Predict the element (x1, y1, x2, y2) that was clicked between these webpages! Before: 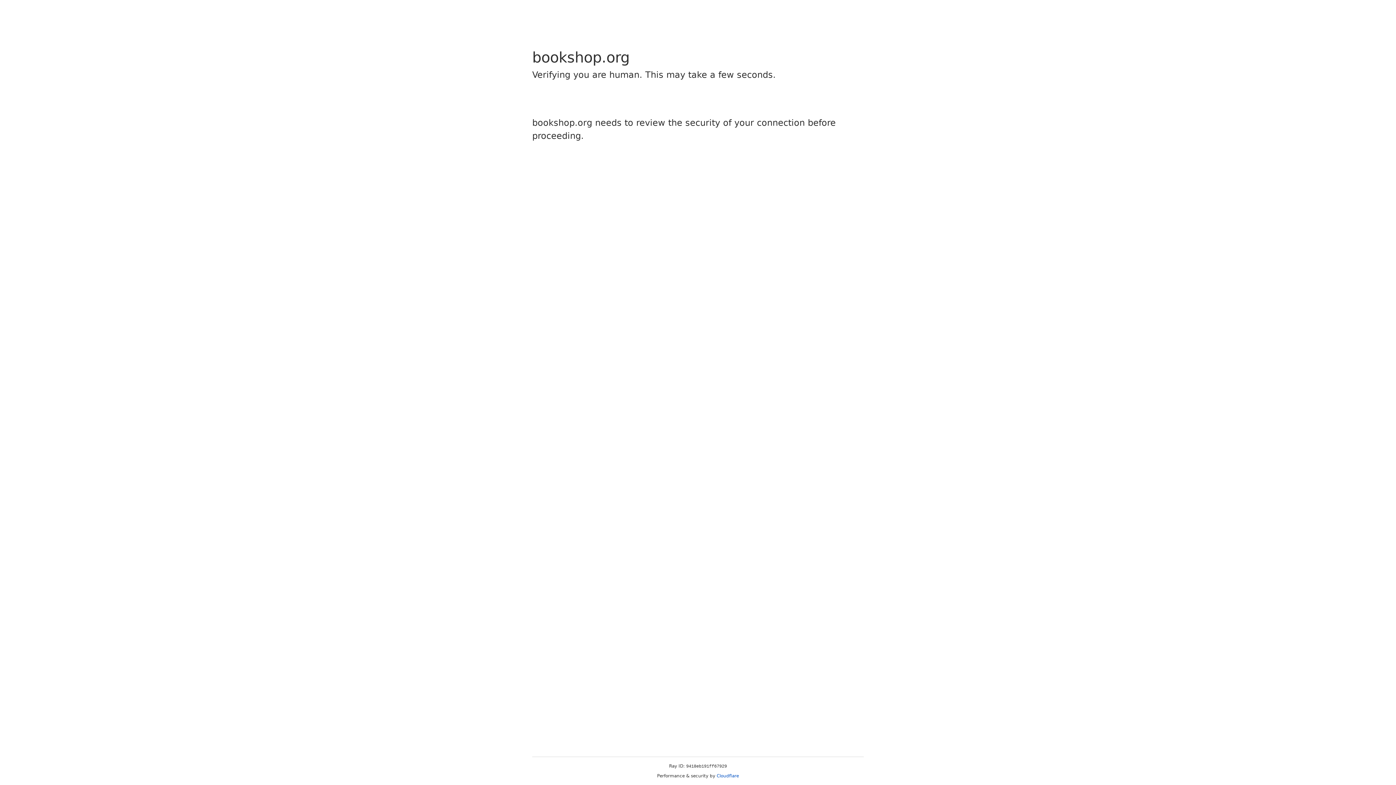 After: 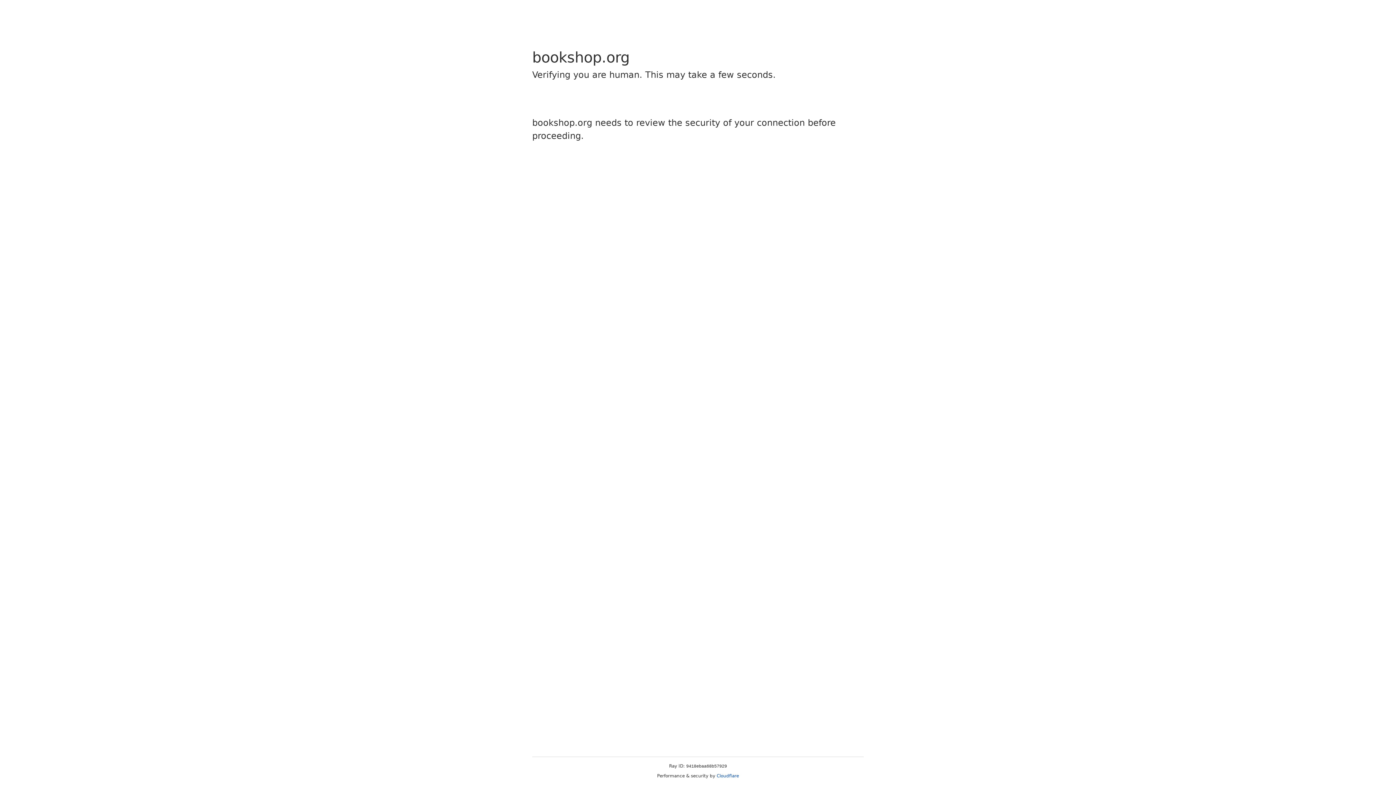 Action: bbox: (716, 773, 739, 778) label: Cloudflare